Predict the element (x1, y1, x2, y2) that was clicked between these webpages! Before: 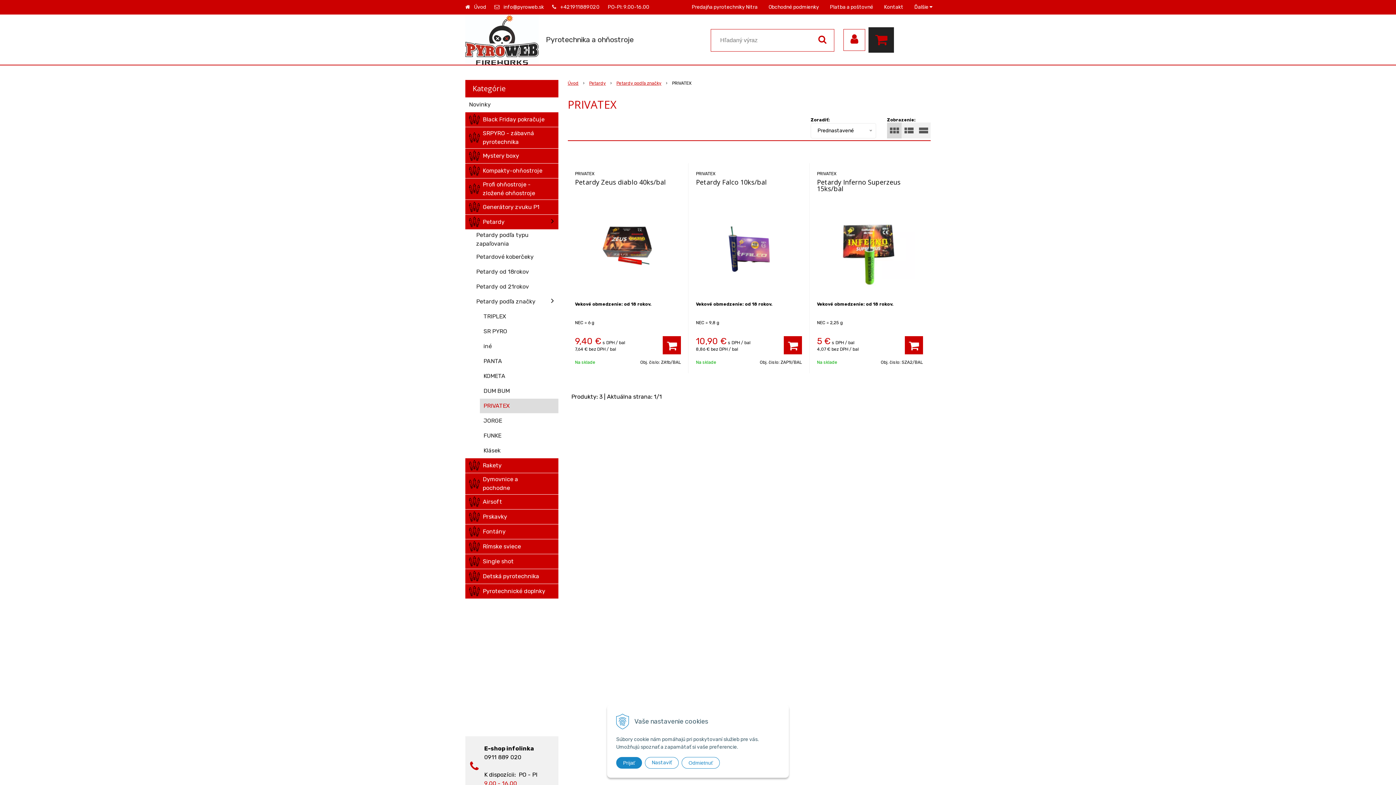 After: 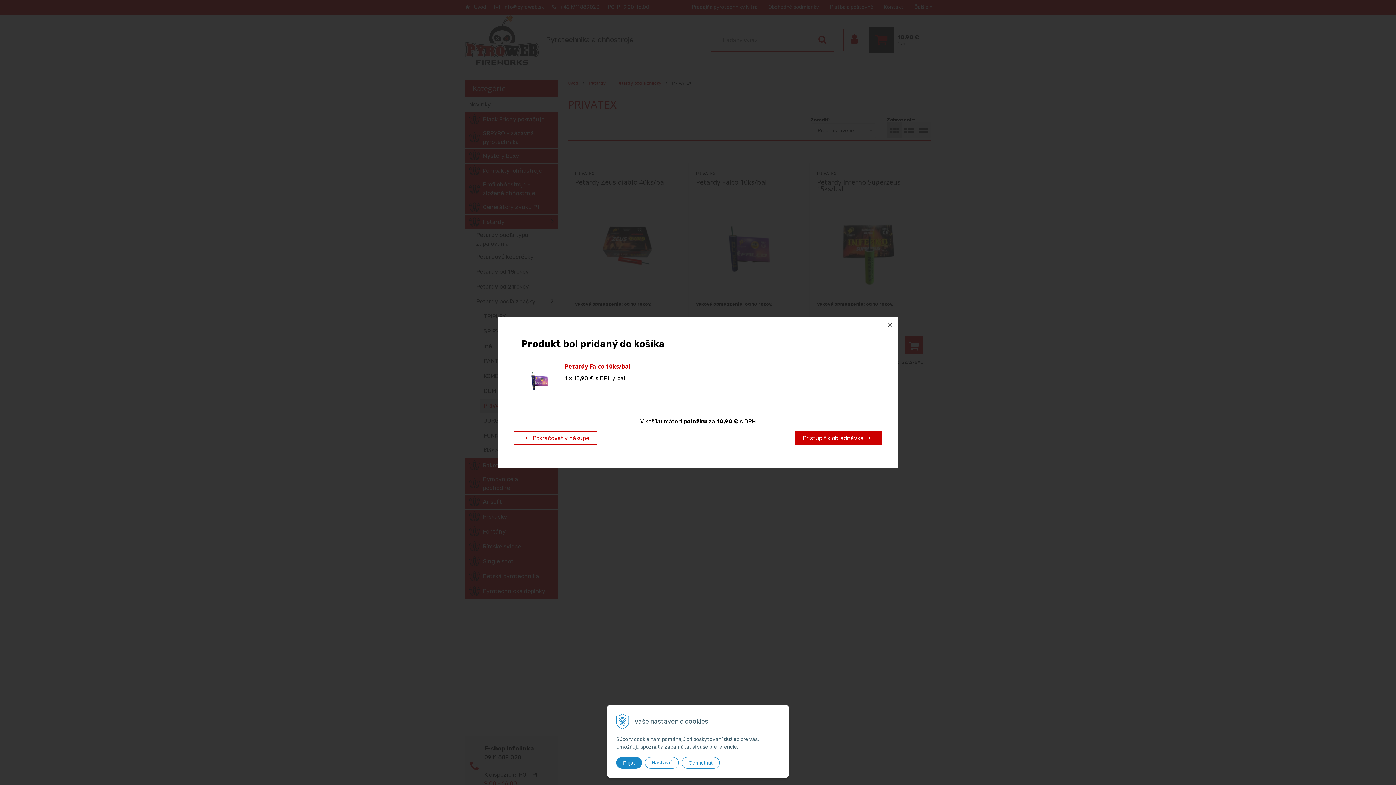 Action: label: Pridať do košíka bbox: (784, 336, 802, 354)